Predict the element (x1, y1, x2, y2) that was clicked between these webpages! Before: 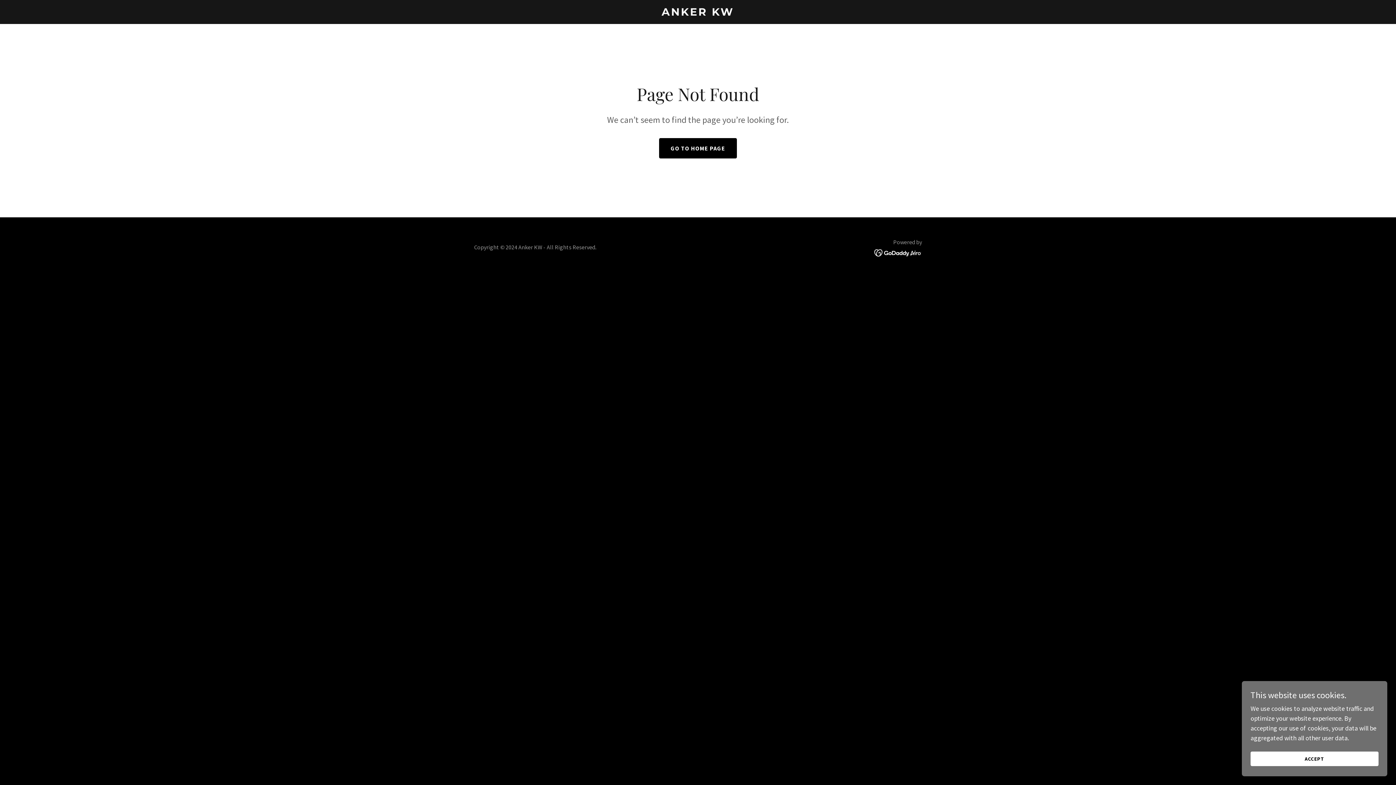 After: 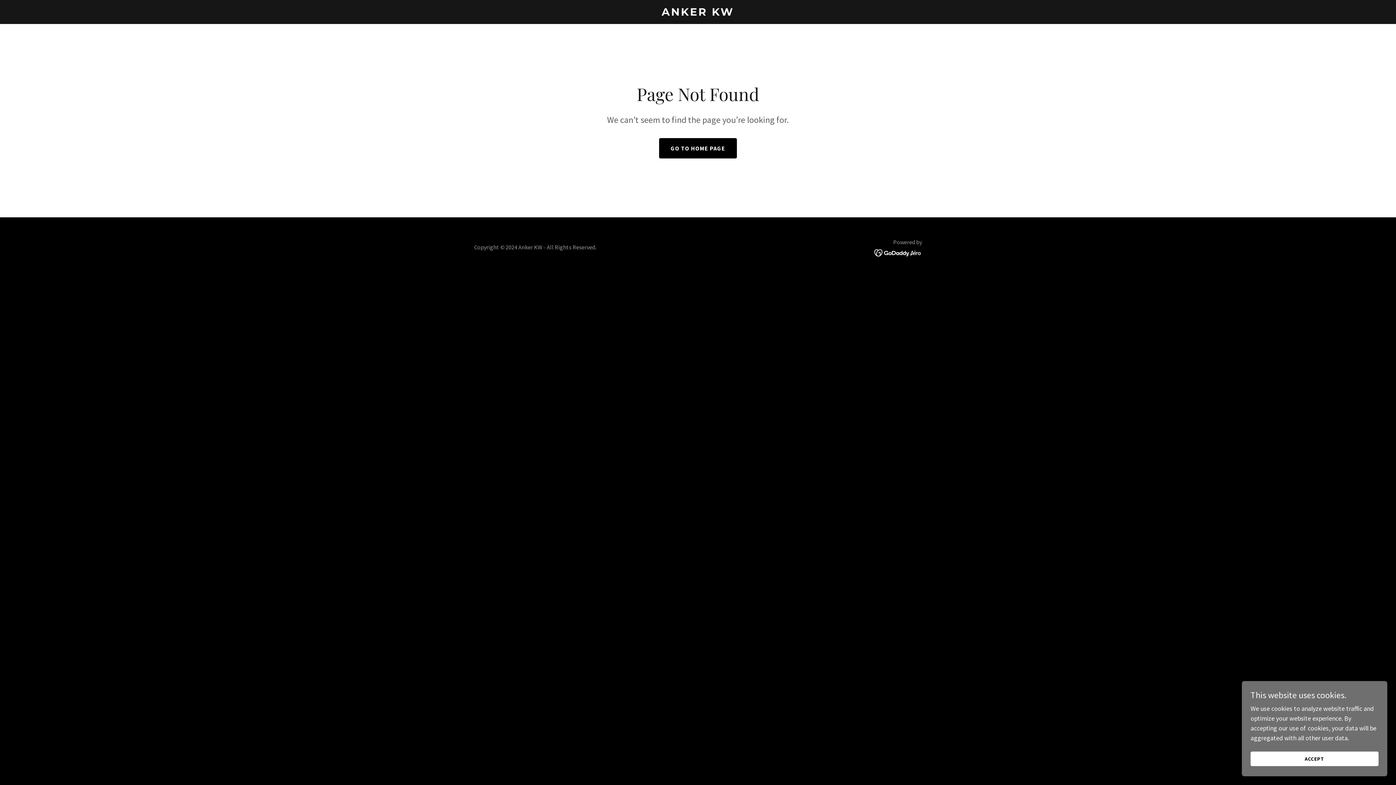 Action: bbox: (874, 248, 922, 256)